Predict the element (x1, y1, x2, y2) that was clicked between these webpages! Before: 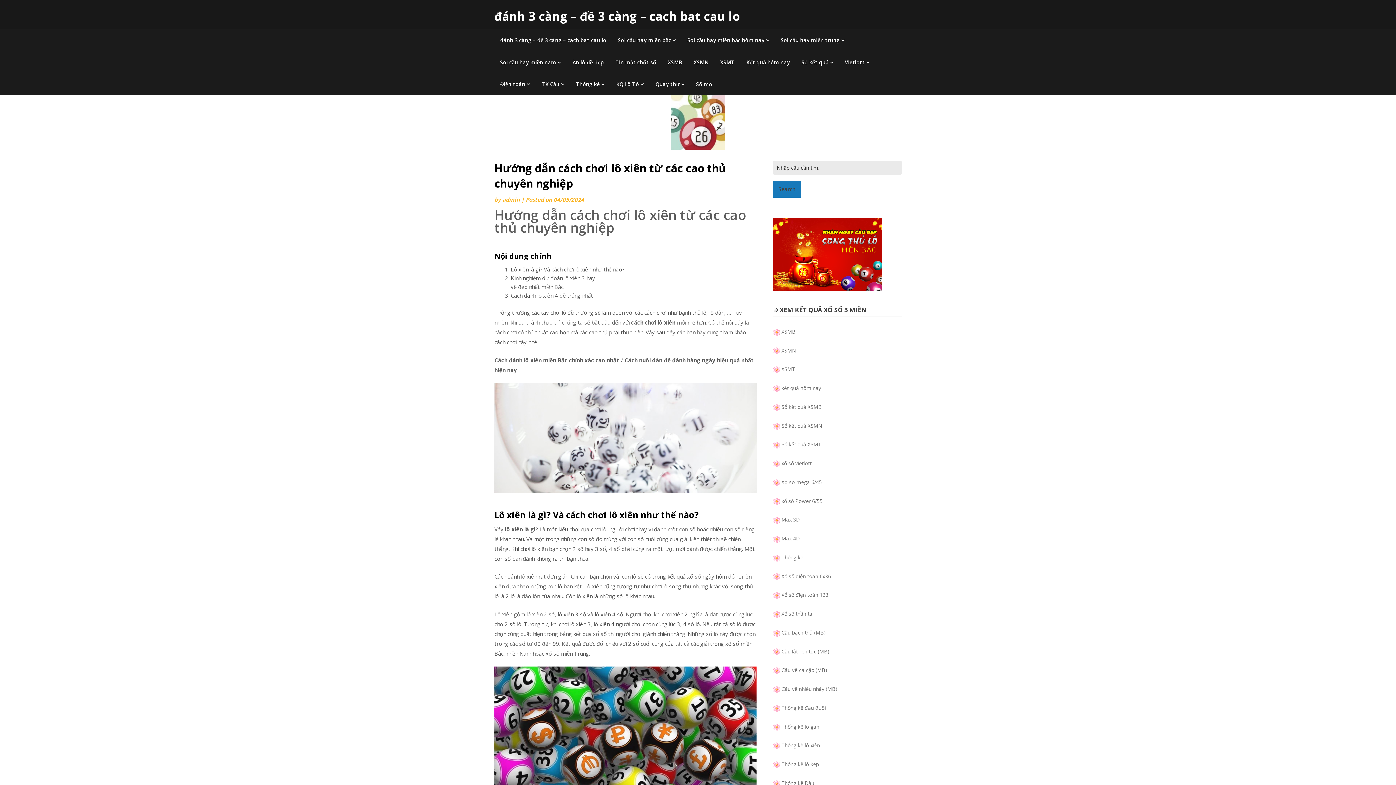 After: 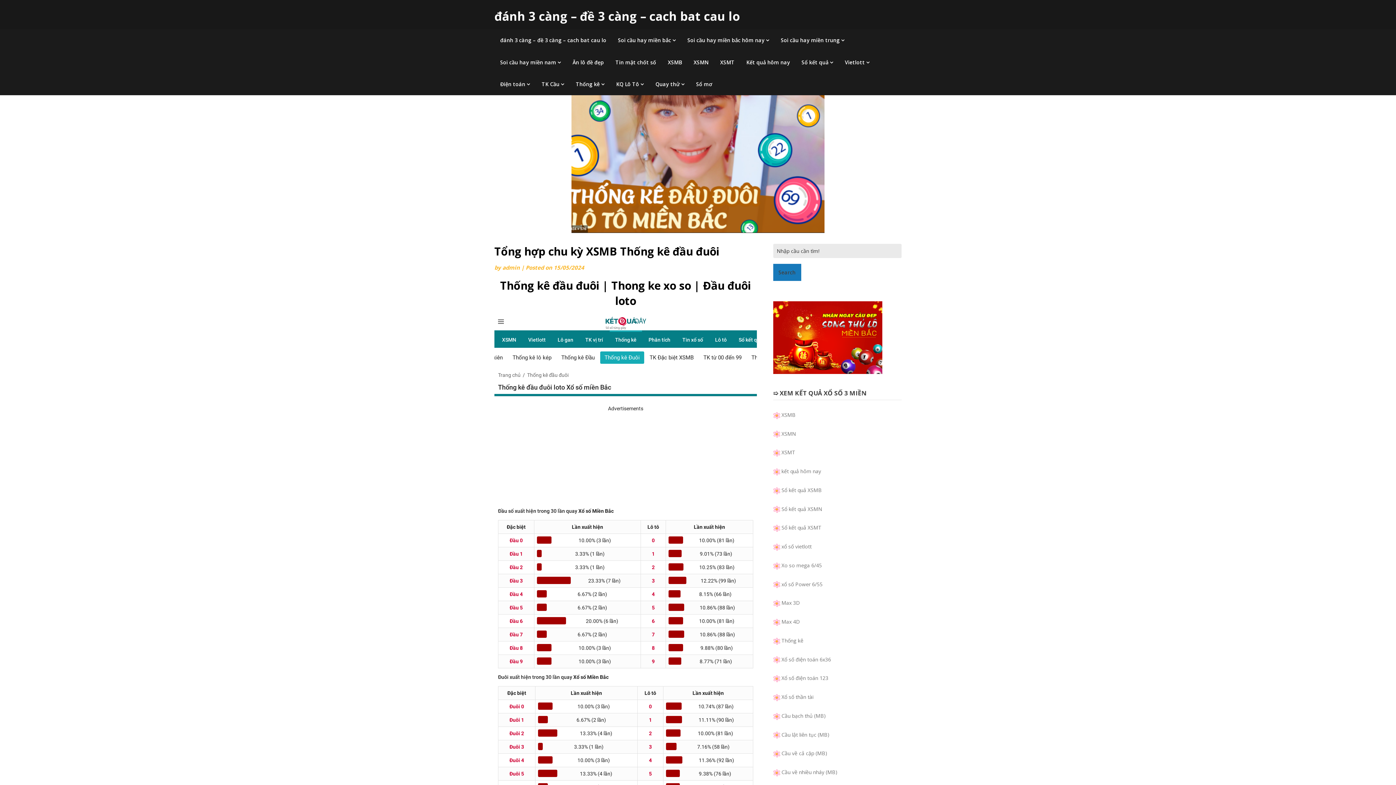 Action: bbox: (781, 704, 826, 711) label: Thống kê đầu đuôi